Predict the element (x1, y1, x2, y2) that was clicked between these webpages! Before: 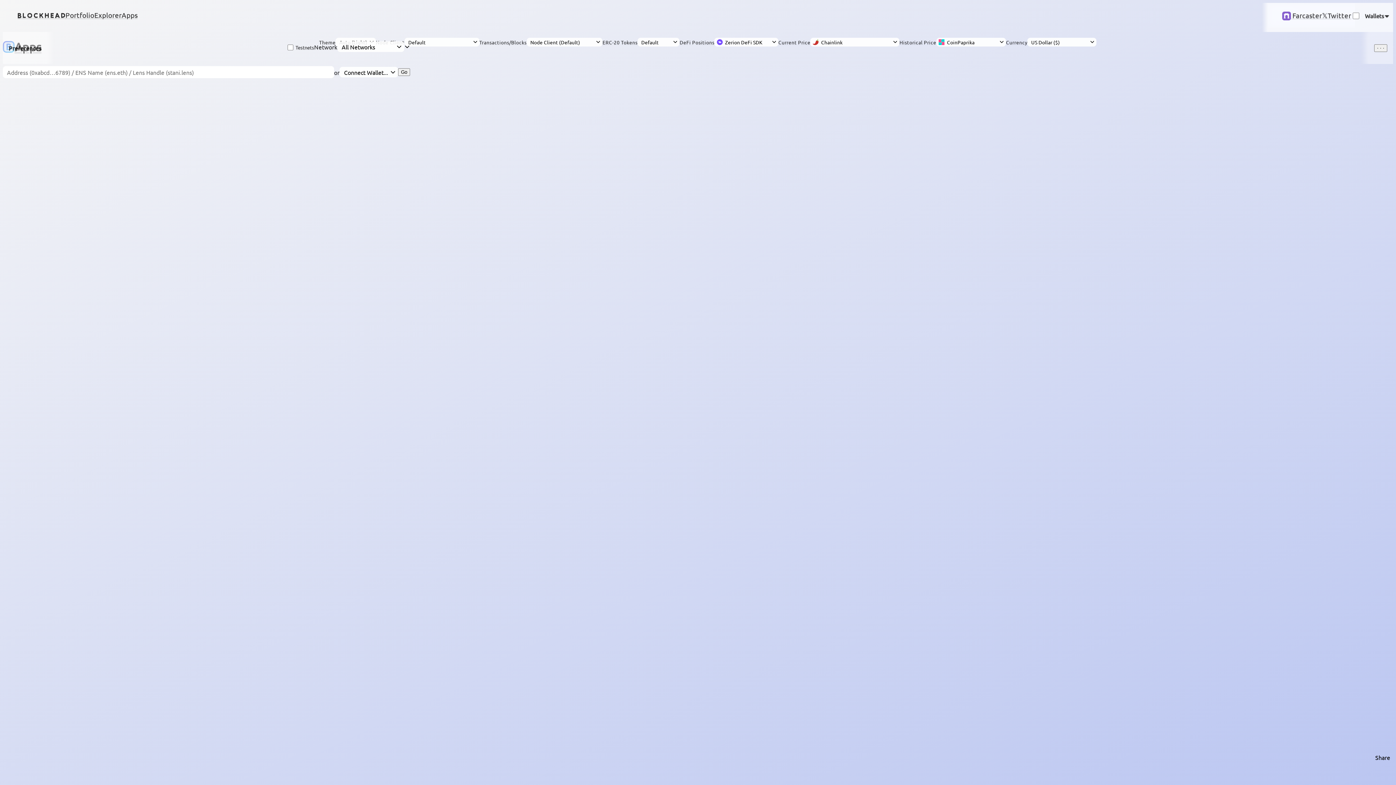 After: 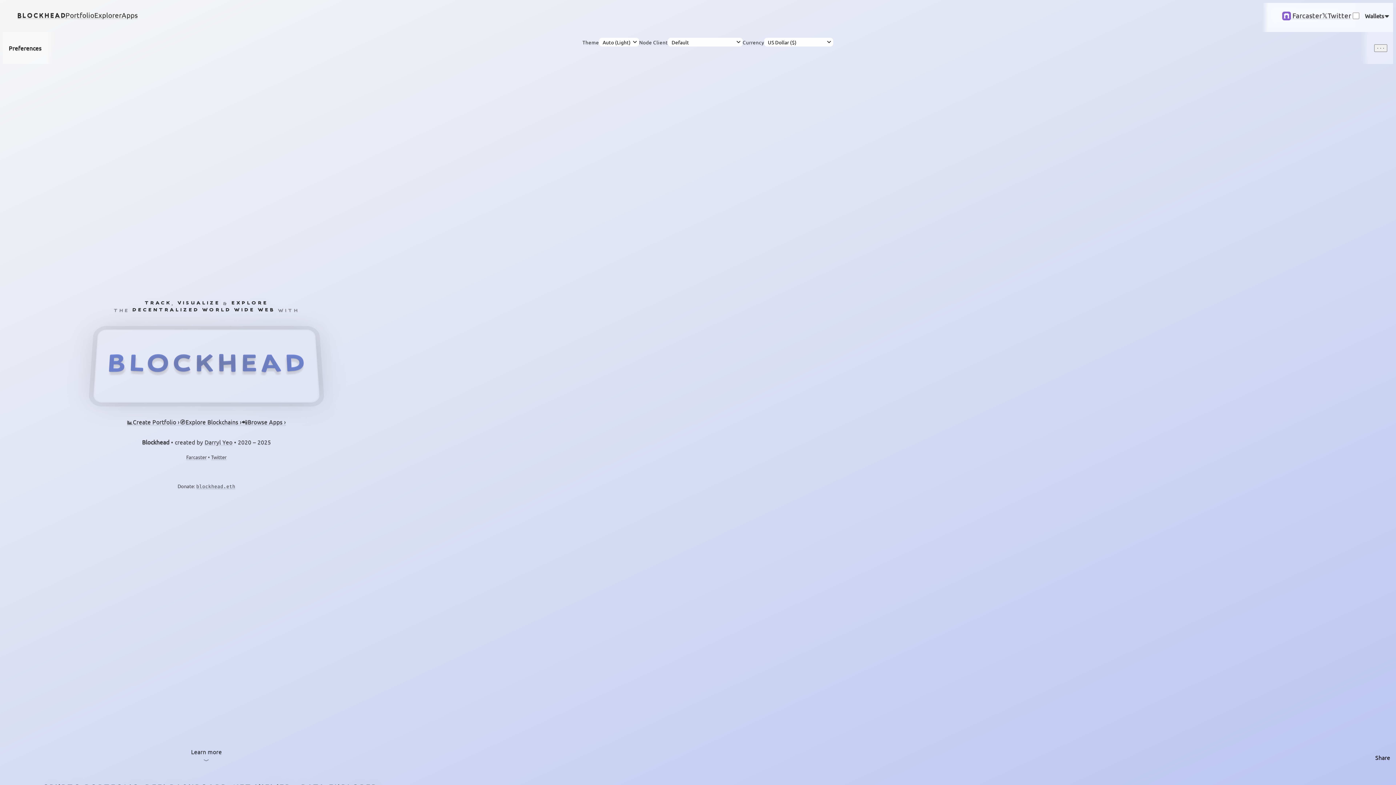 Action: bbox: (17, 10, 65, 19) label: BLOCKHEAD